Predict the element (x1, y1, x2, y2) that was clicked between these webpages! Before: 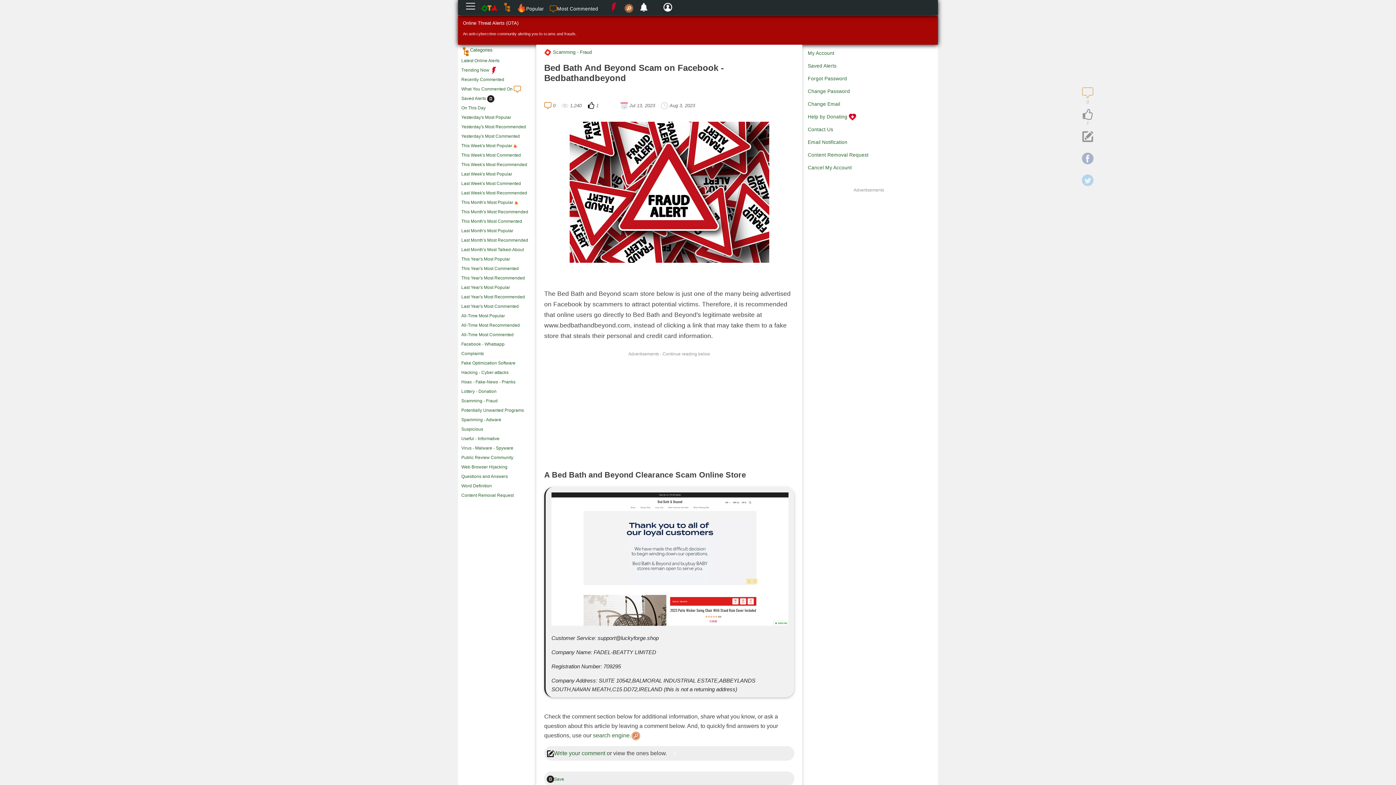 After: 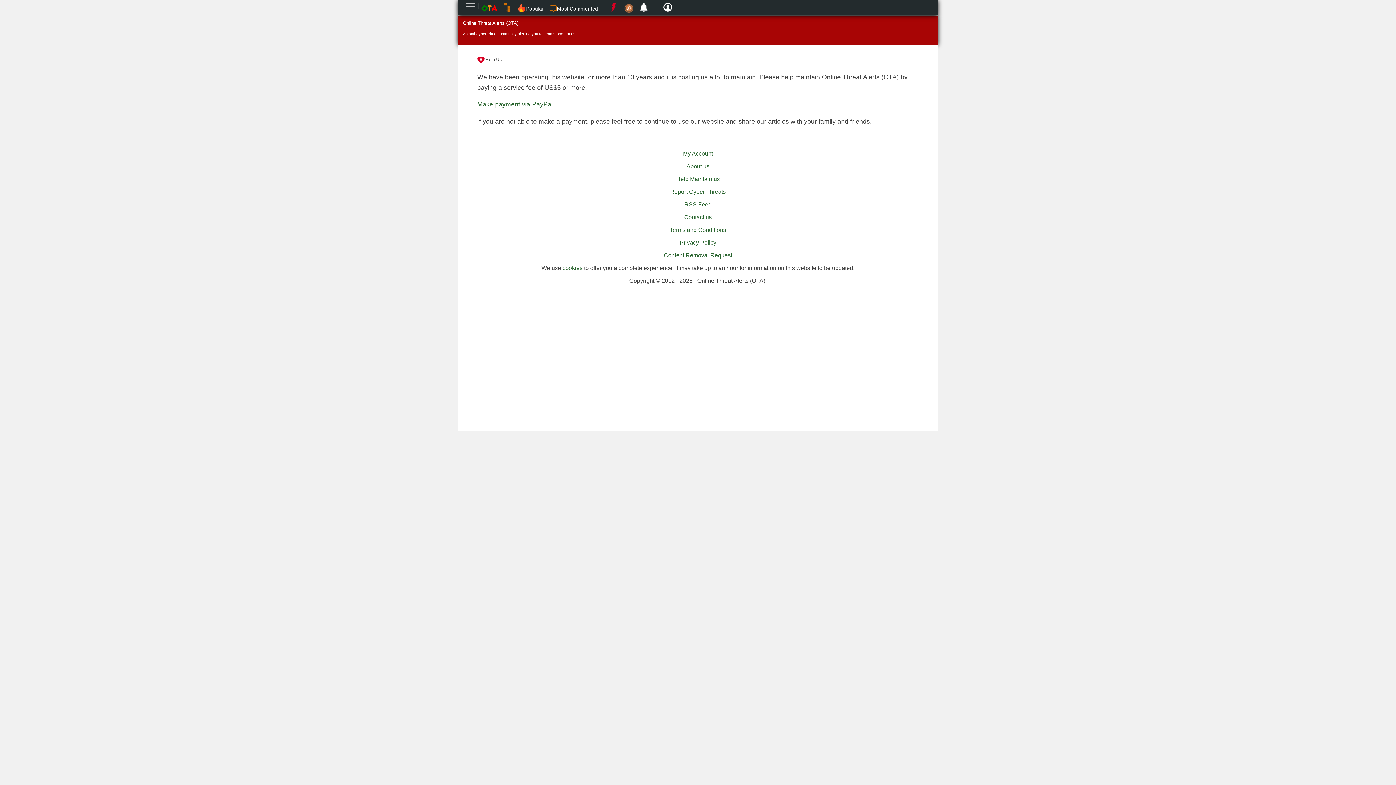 Action: label: Help by Donating  bbox: (808, 114, 856, 119)